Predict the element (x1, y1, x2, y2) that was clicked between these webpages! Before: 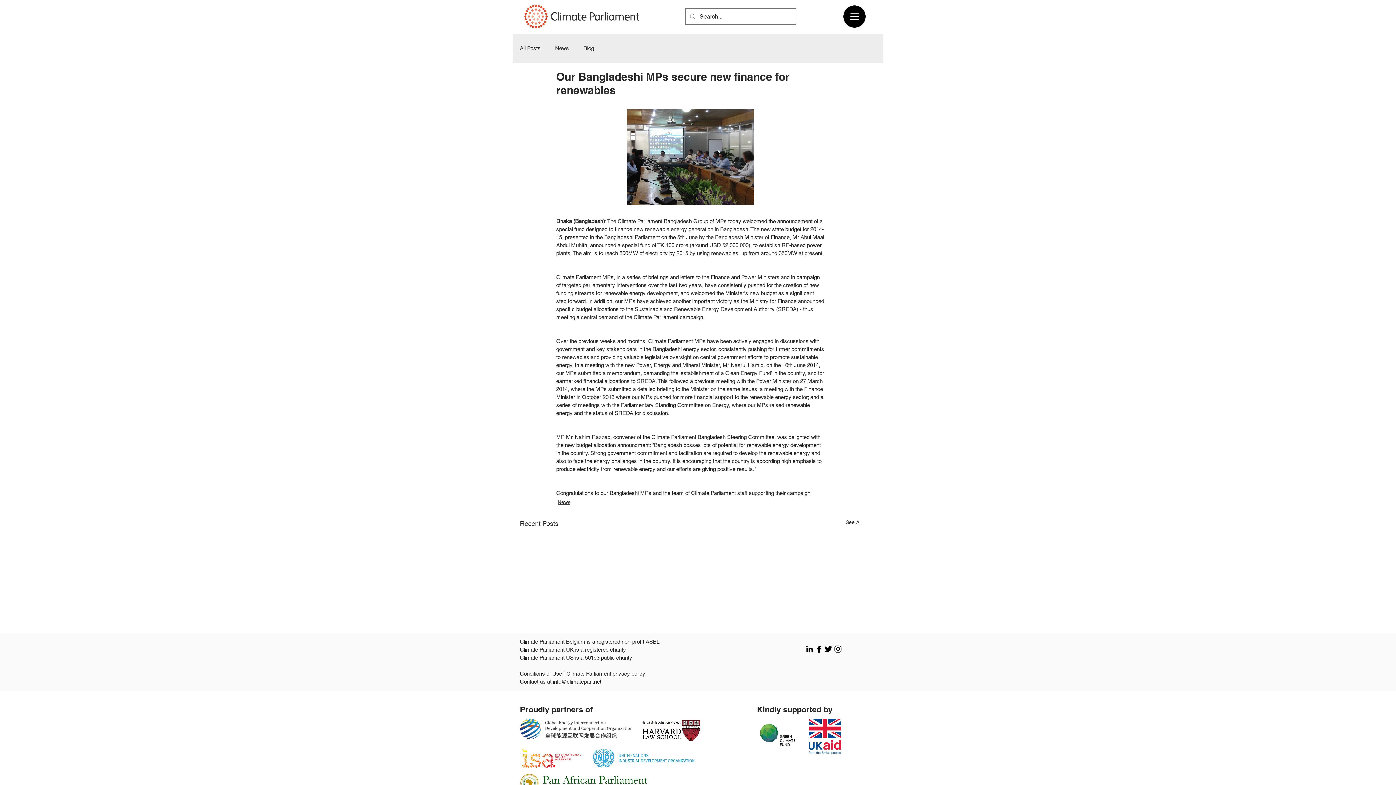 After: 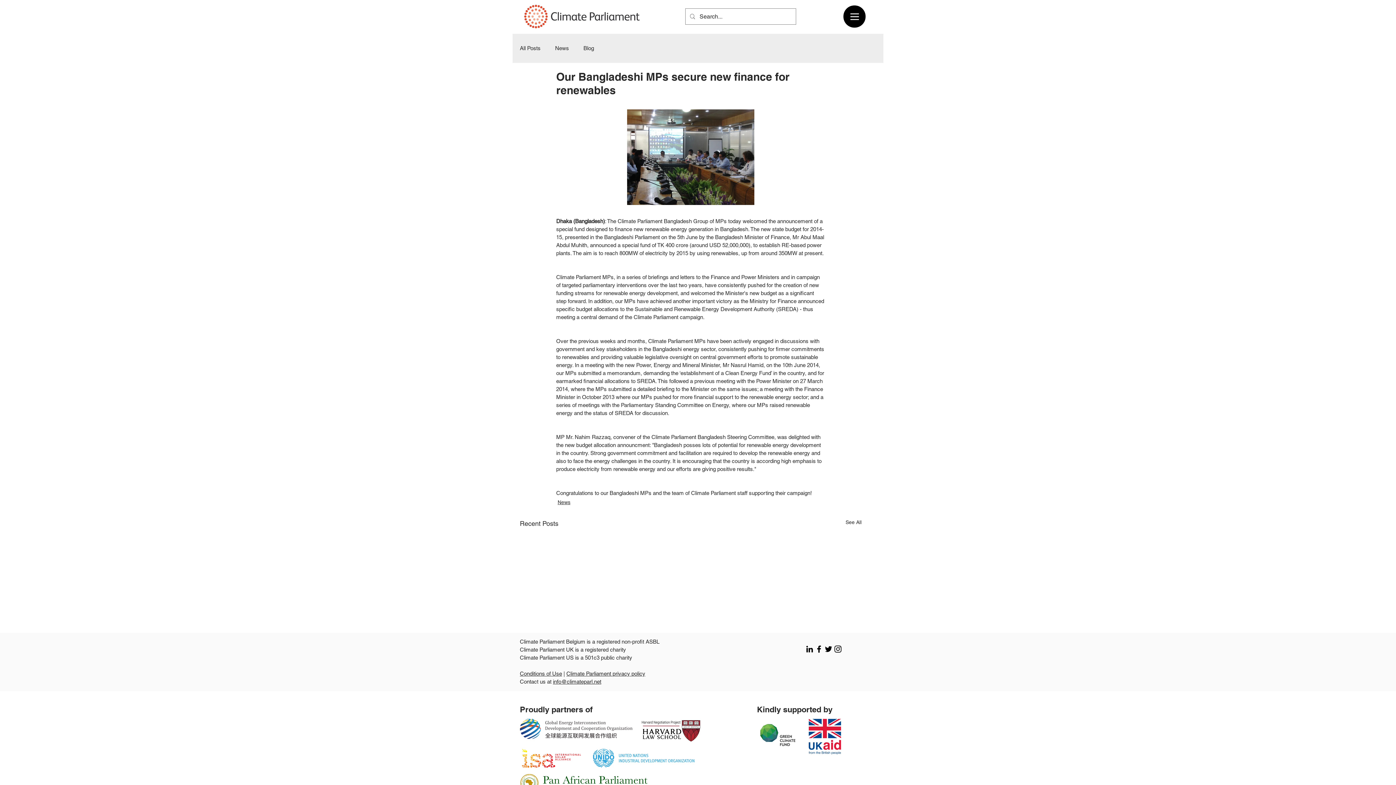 Action: label: info@climateparl.net bbox: (553, 678, 601, 685)